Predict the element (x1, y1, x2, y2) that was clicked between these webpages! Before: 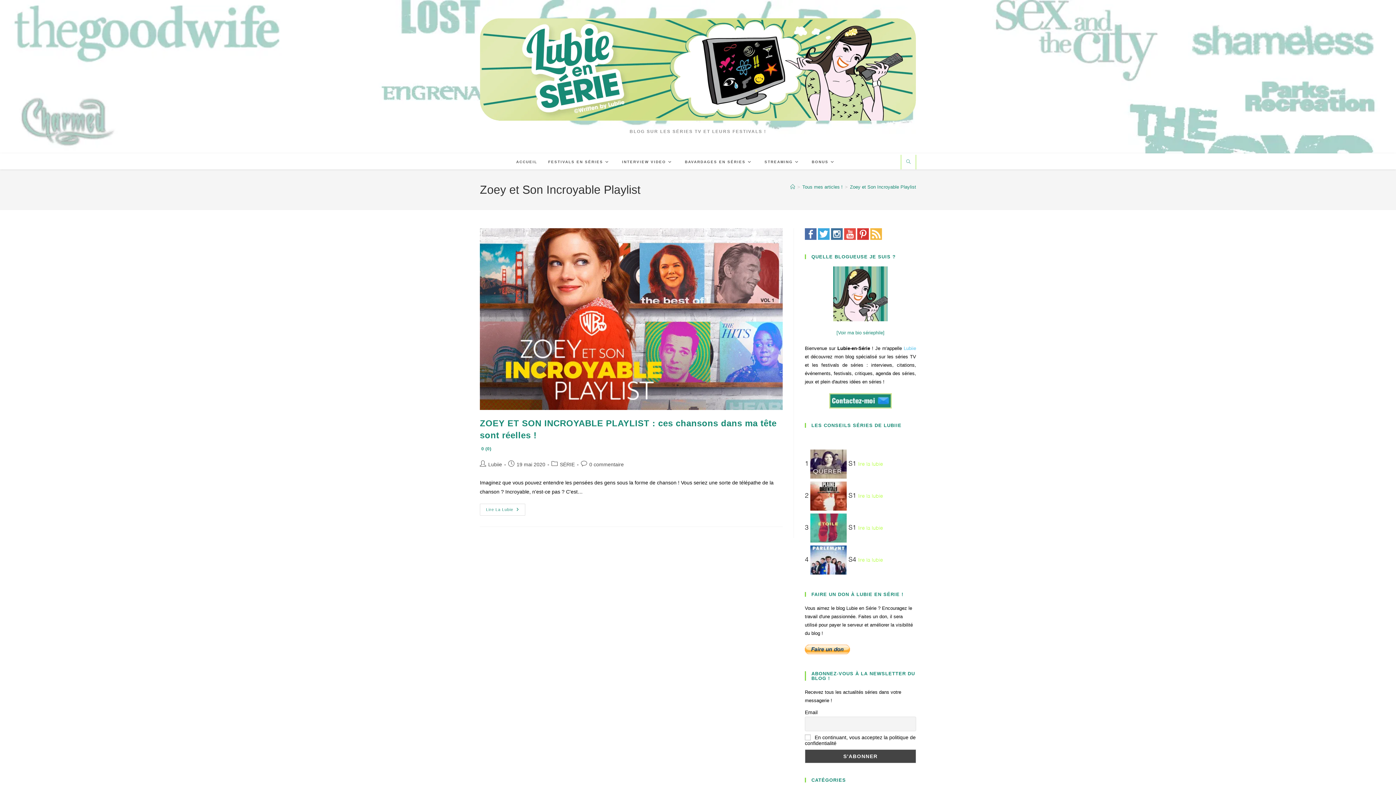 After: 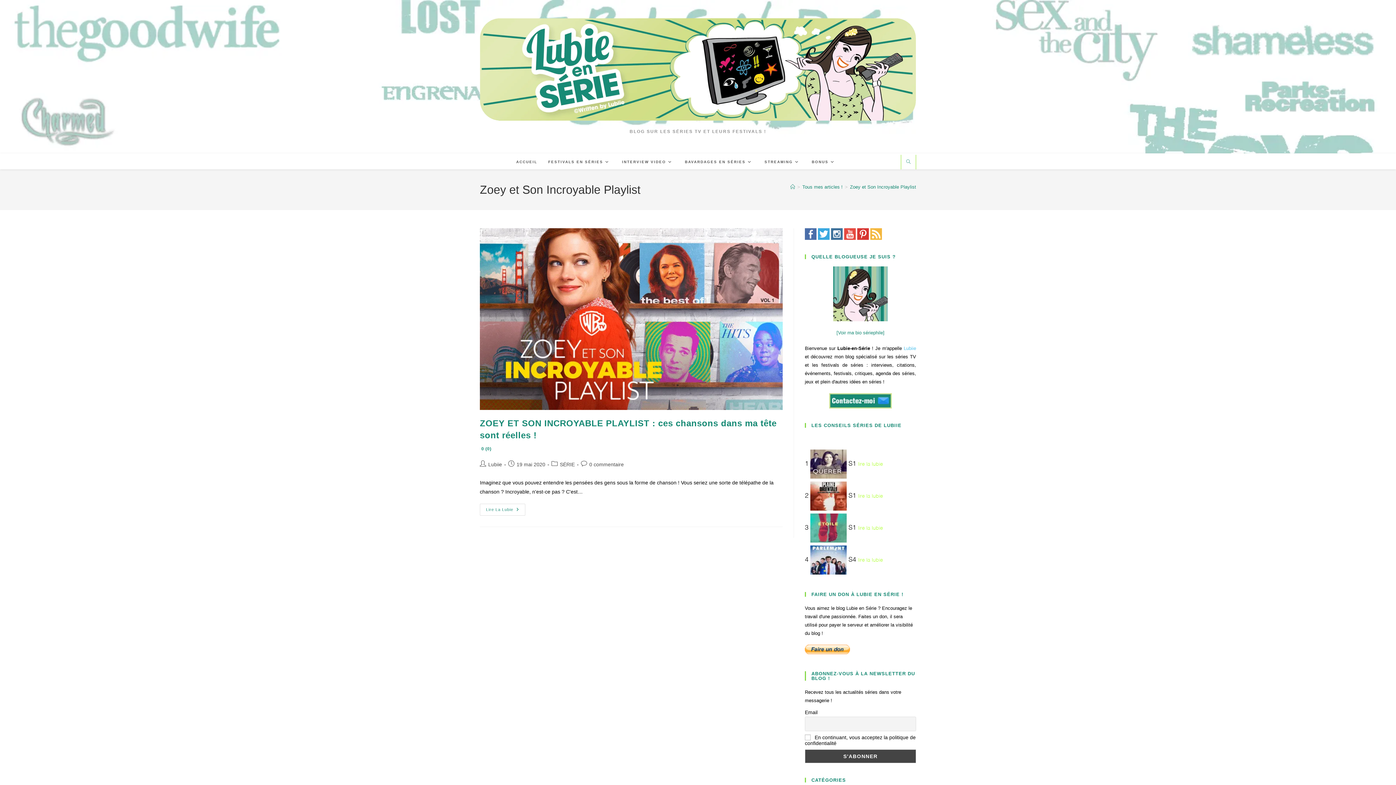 Action: label: Zoey et Son Incroyable Playlist bbox: (850, 184, 916, 189)